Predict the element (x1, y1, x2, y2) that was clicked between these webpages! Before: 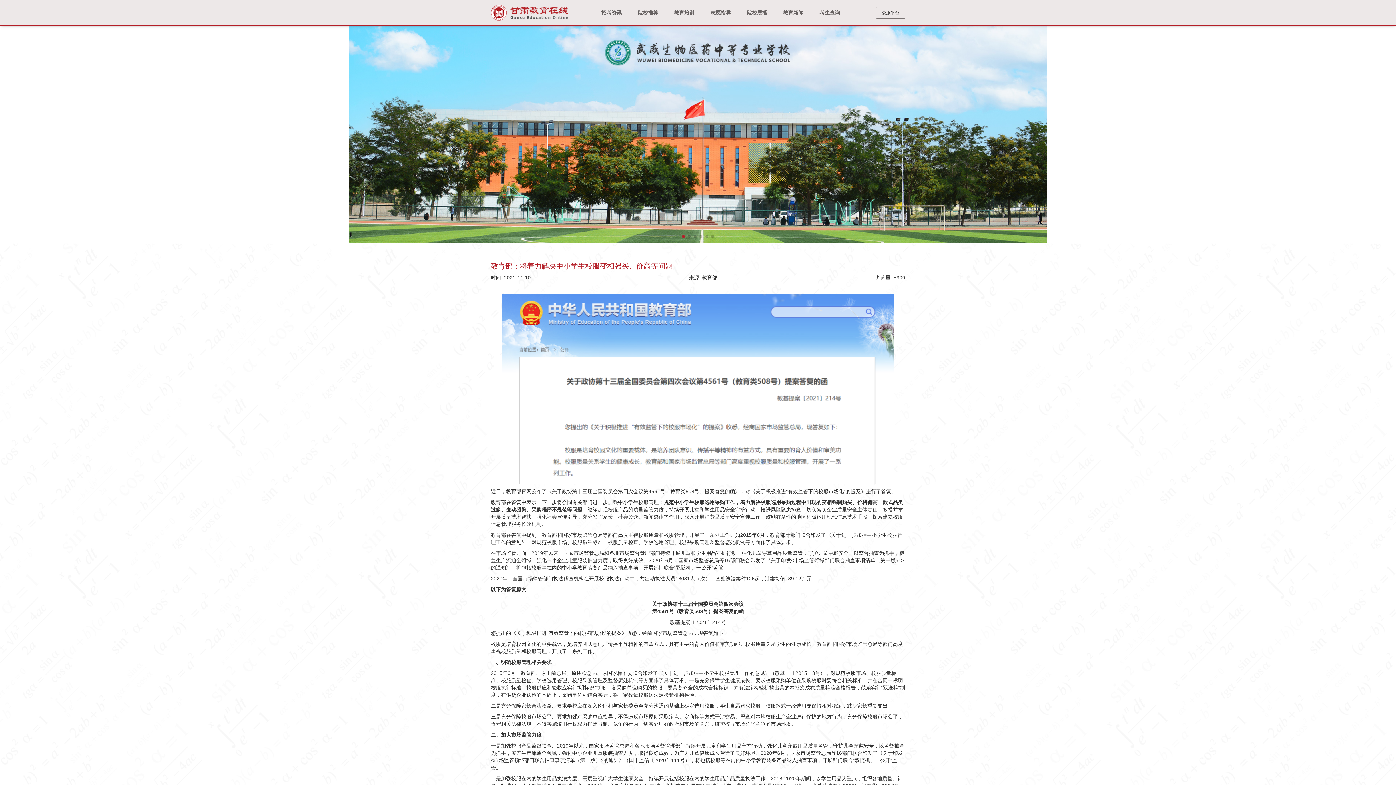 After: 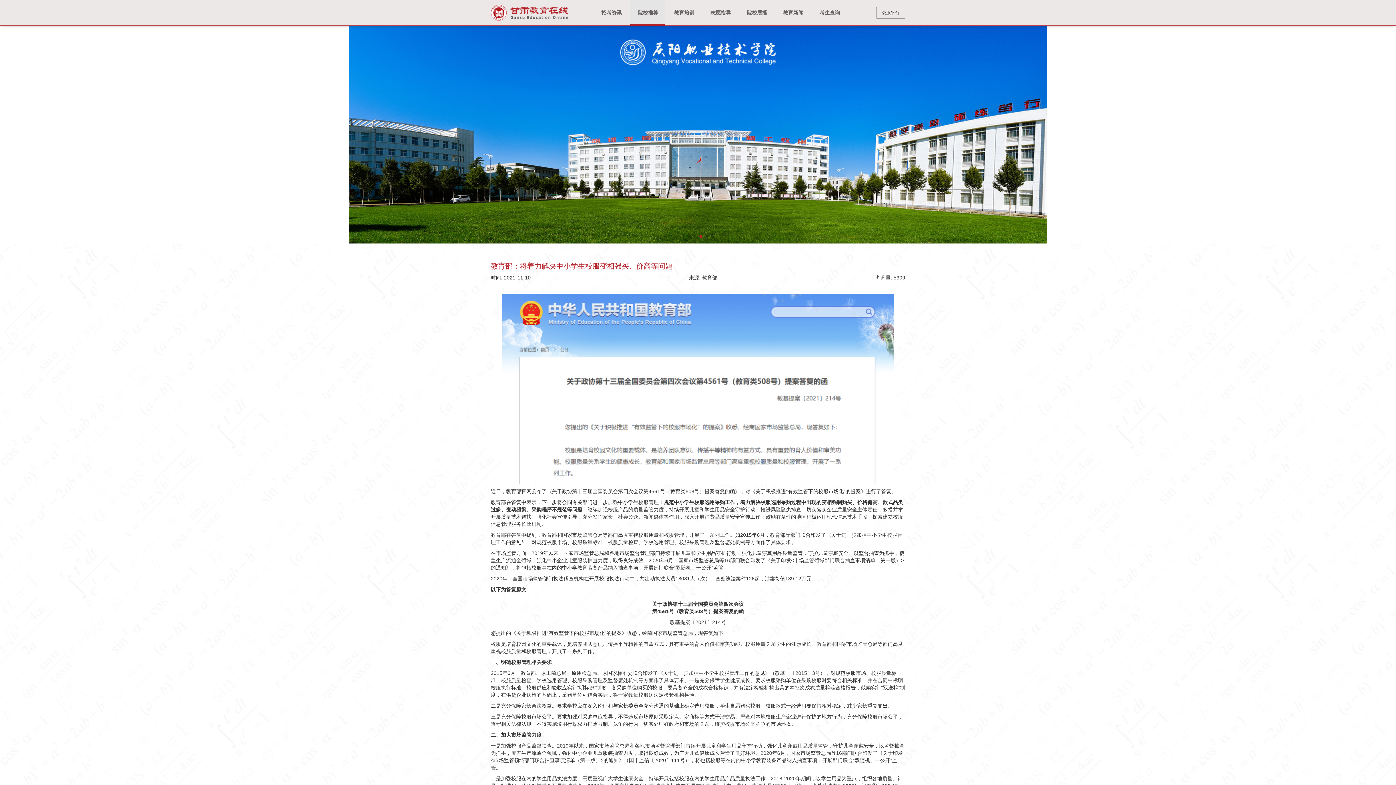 Action: label: 院校推荐 bbox: (637, 9, 658, 15)